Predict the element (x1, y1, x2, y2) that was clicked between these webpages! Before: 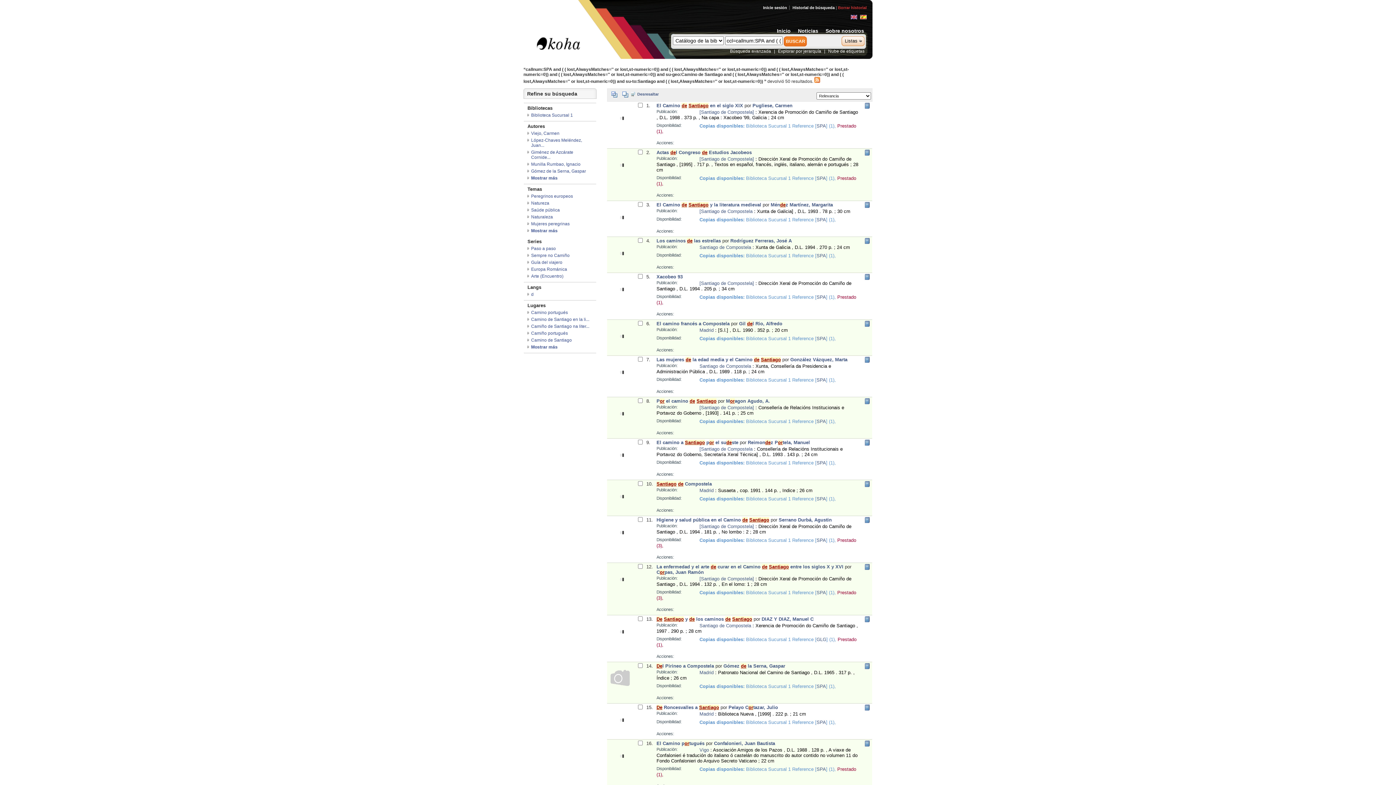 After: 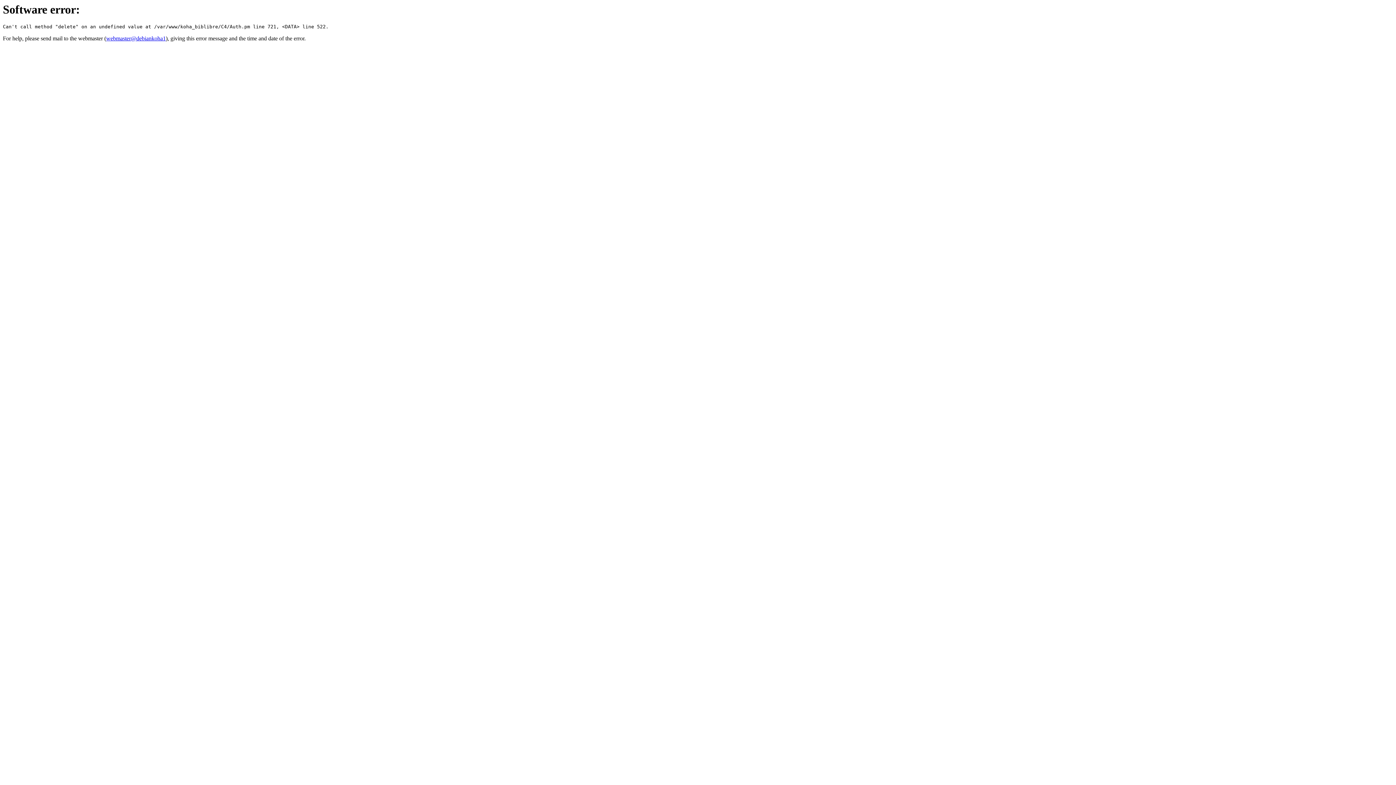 Action: label: Mujeres peregrinas bbox: (531, 221, 569, 226)